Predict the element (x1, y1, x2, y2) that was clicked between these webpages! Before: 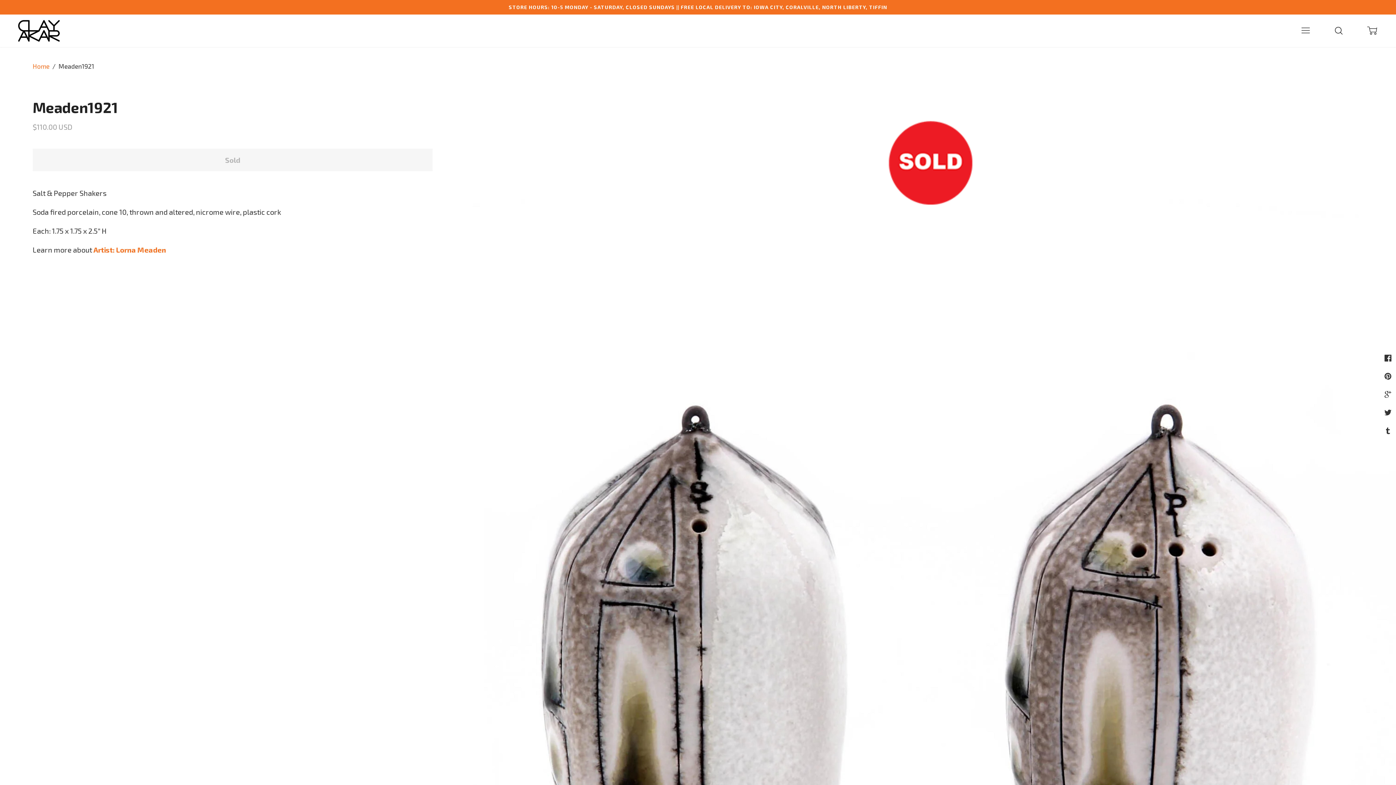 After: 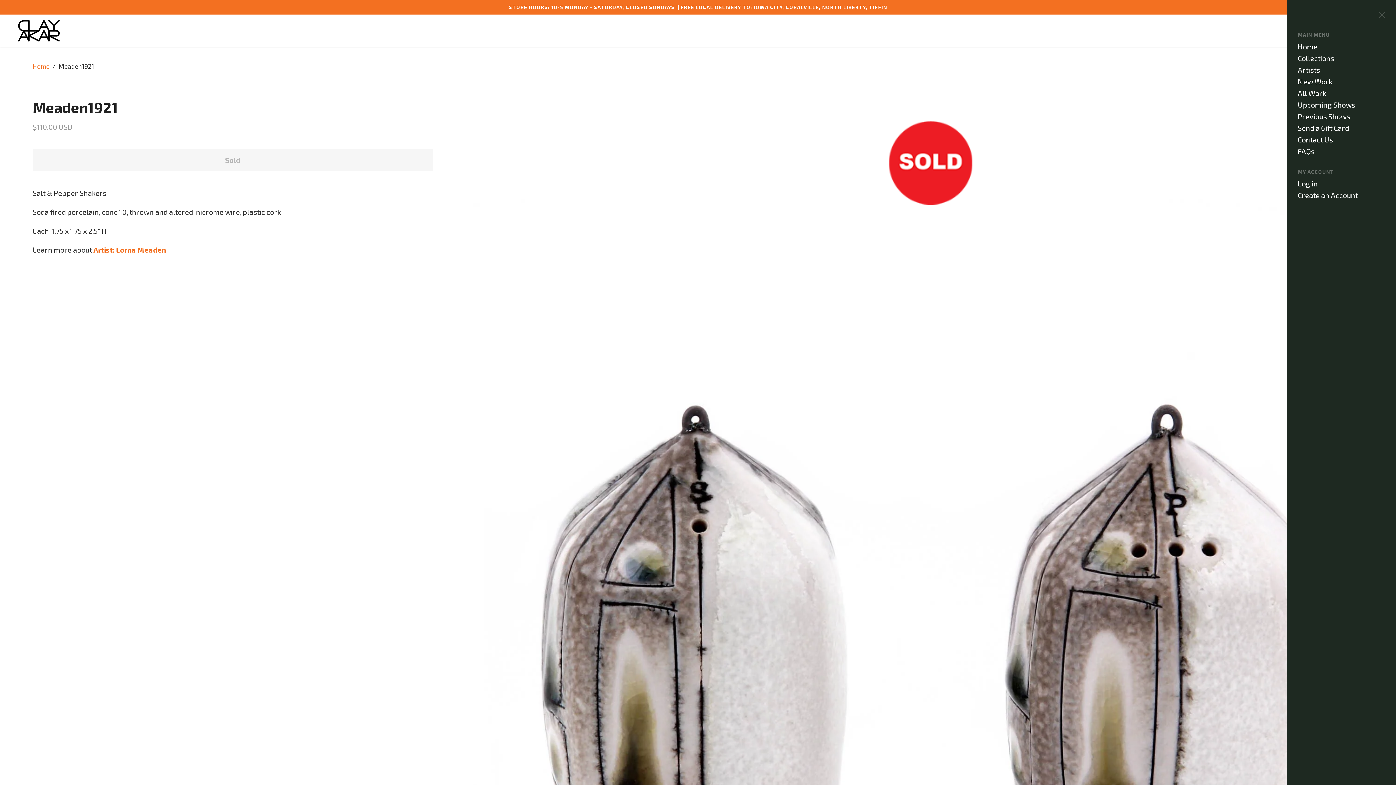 Action: bbox: (1288, 14, 1322, 47) label: Menu